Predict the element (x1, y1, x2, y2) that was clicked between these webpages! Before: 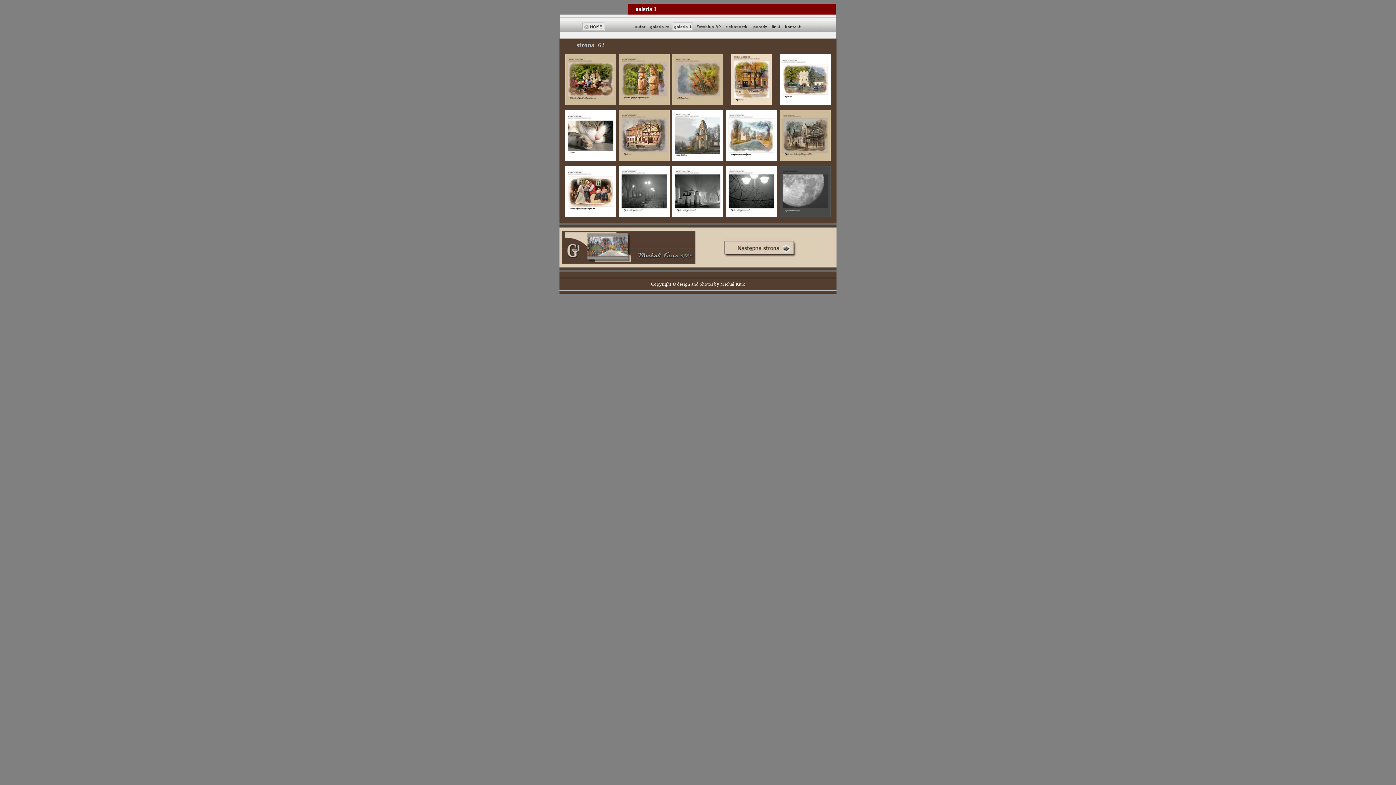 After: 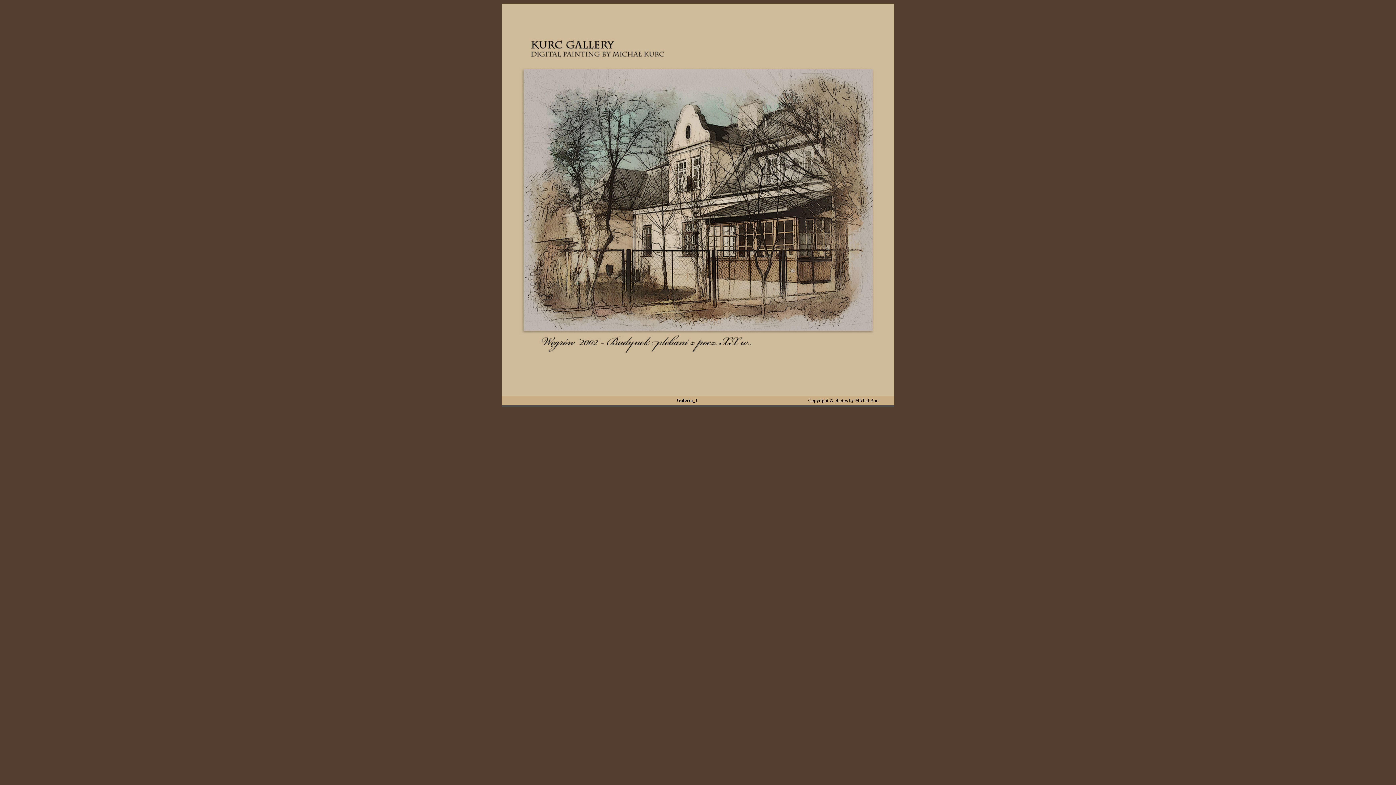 Action: bbox: (780, 156, 830, 162)